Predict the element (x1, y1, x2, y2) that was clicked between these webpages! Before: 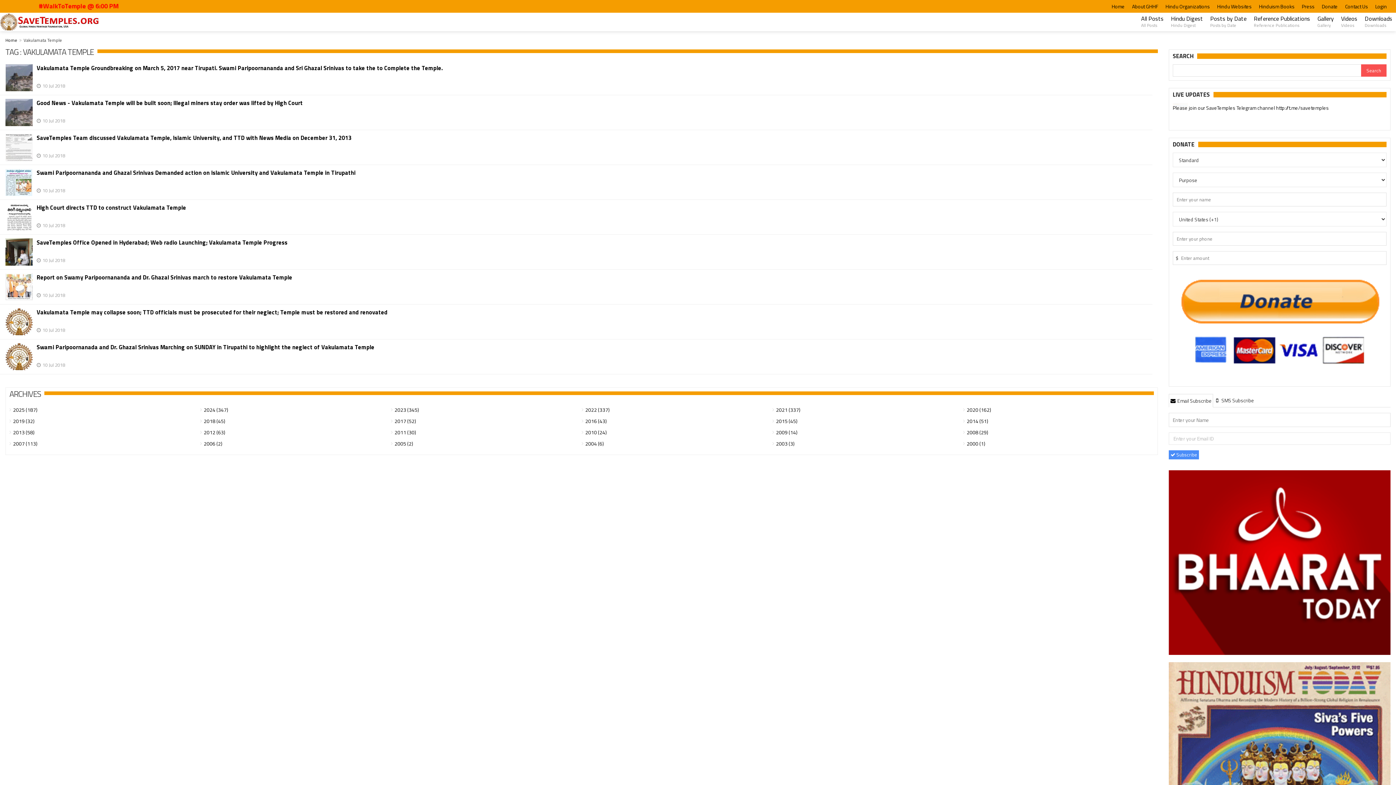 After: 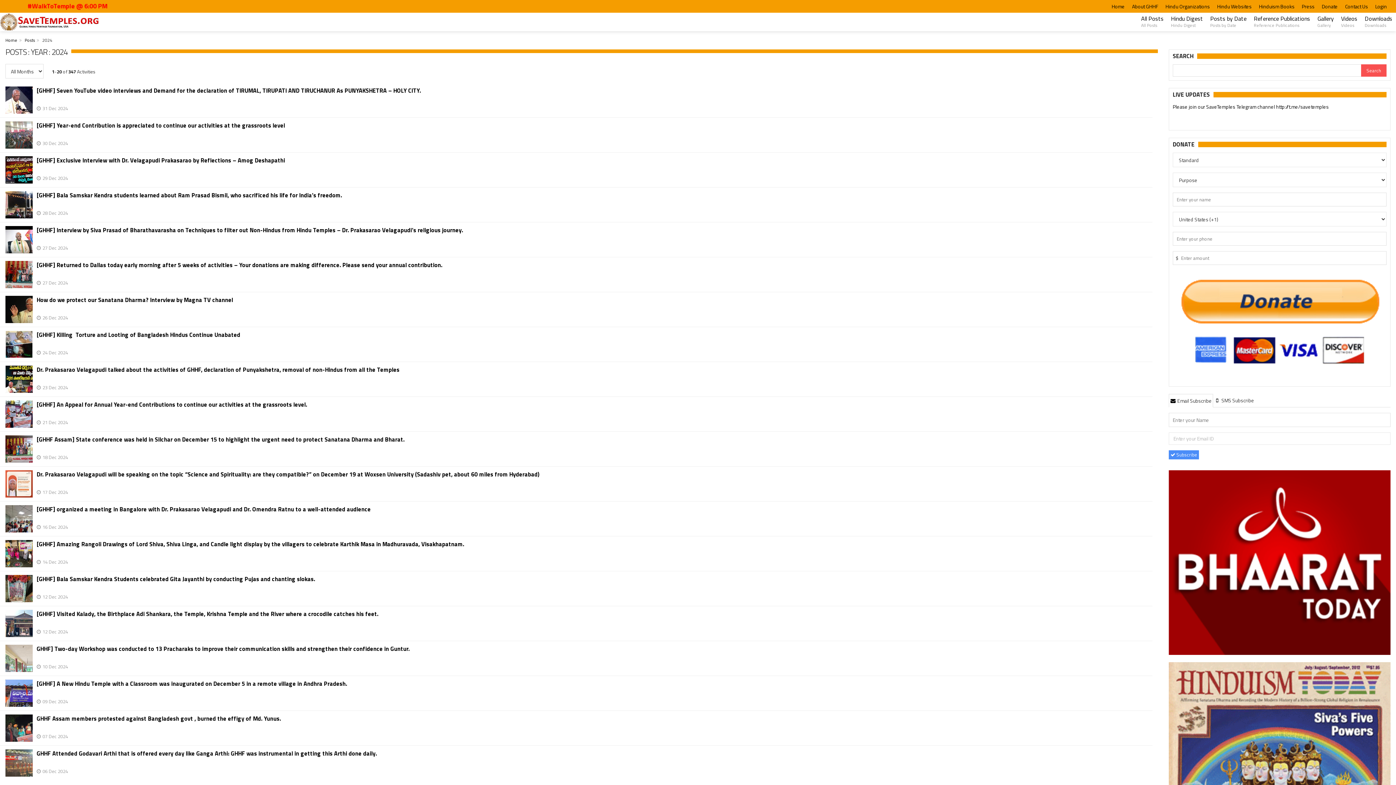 Action: label: 2024 (347) bbox: (203, 406, 228, 413)